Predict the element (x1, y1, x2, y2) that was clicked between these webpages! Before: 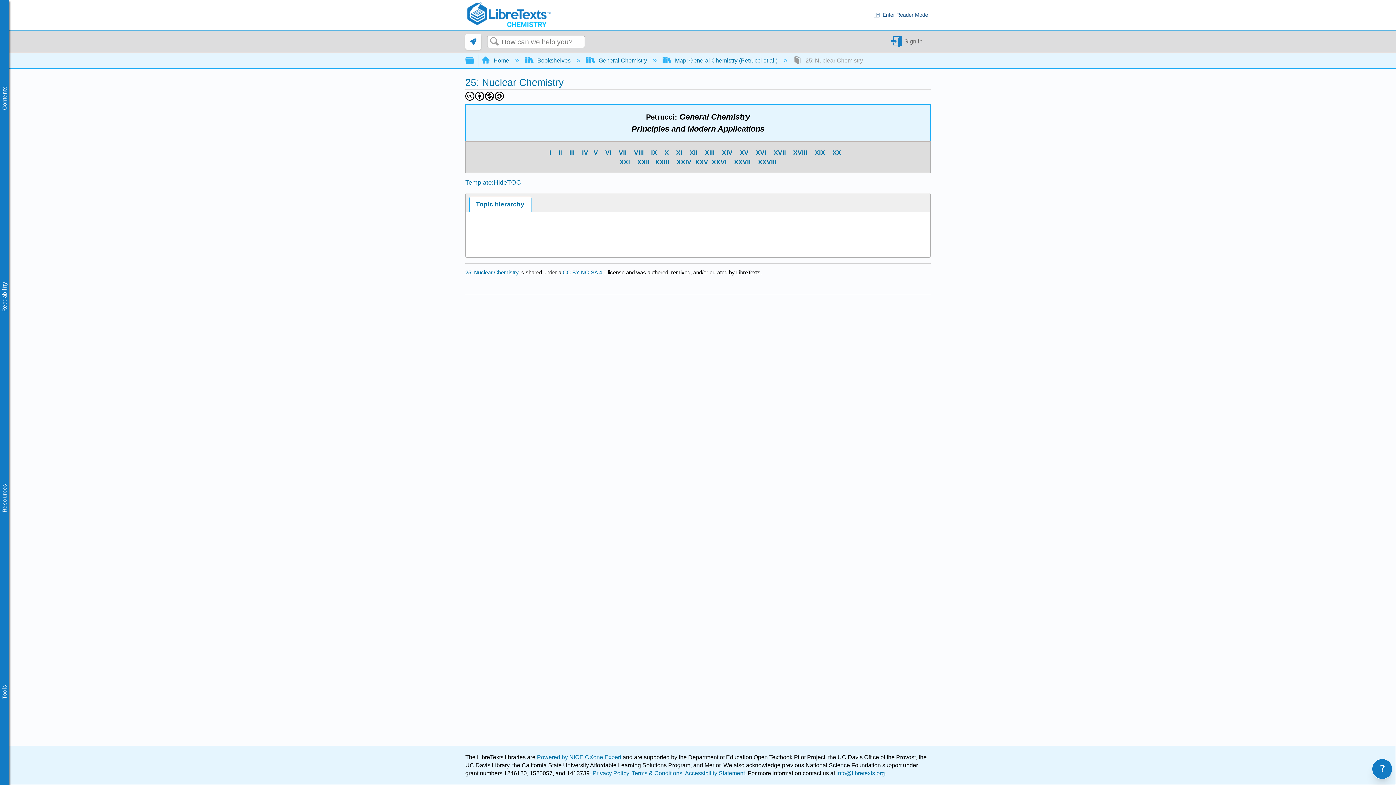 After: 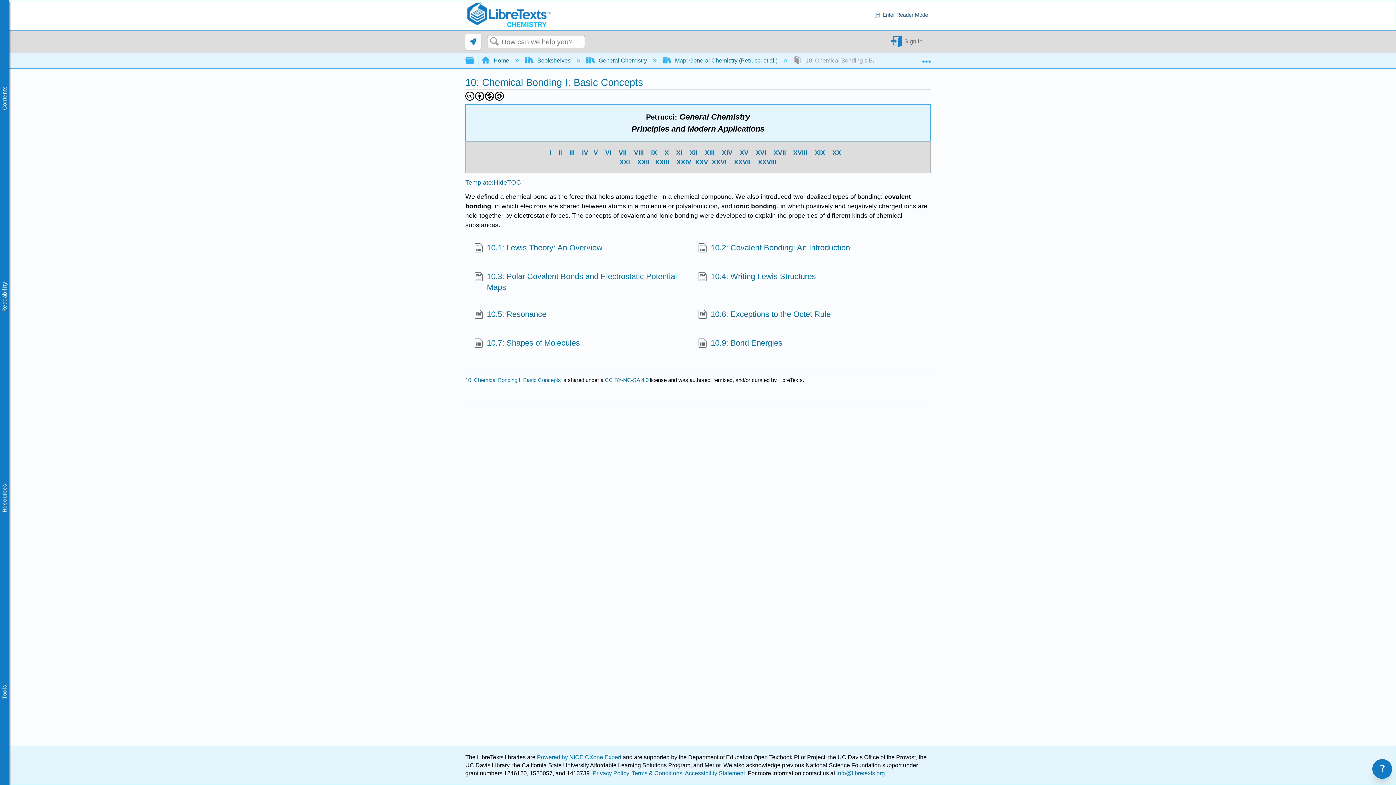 Action: label: X bbox: (664, 148, 669, 156)